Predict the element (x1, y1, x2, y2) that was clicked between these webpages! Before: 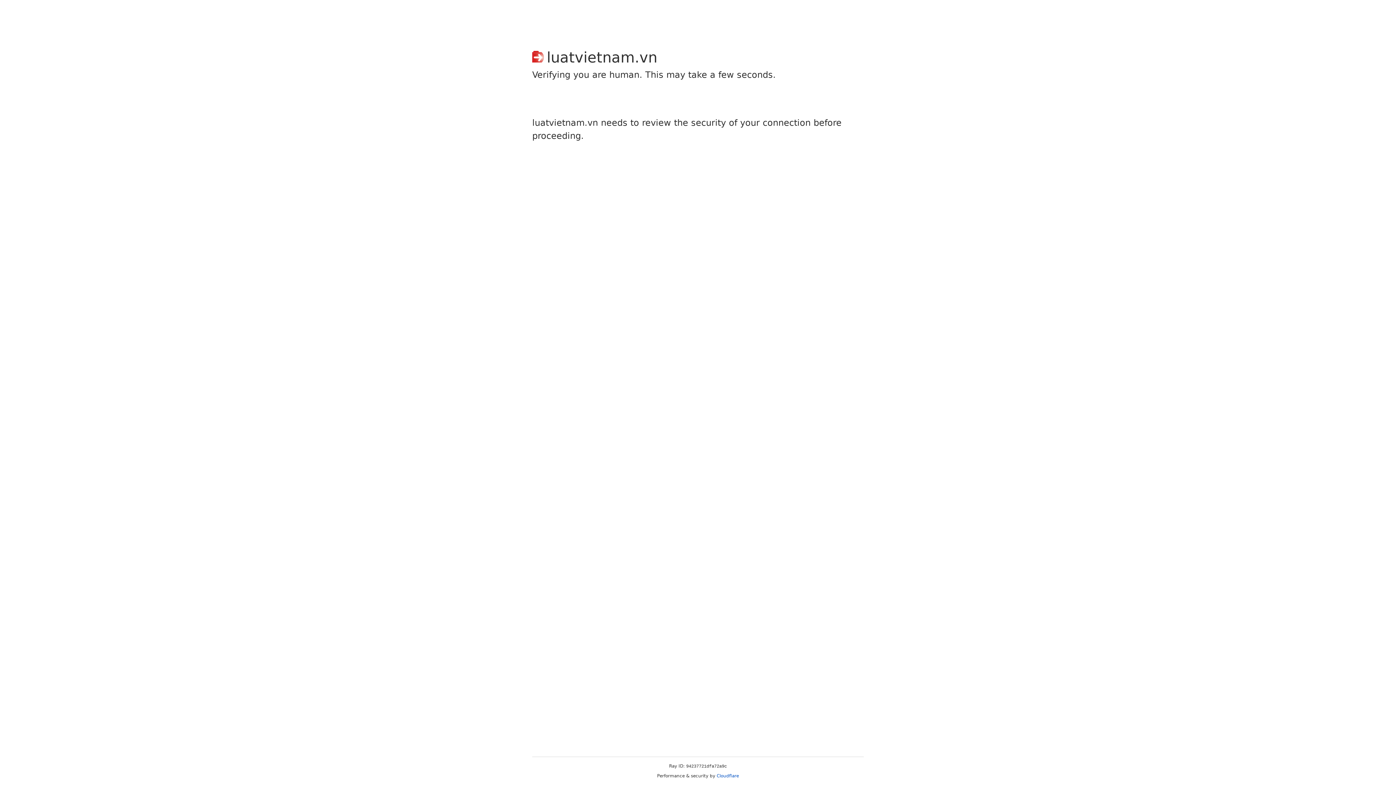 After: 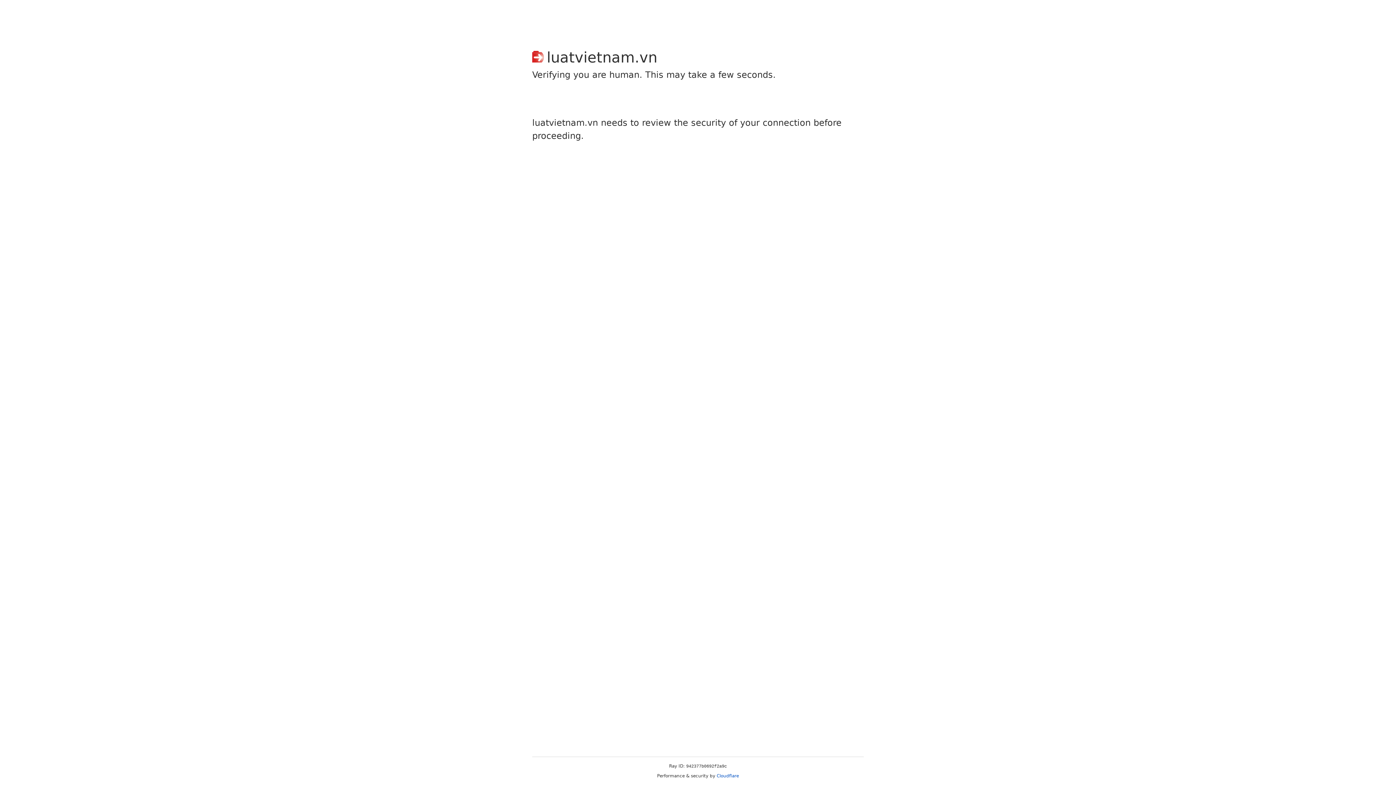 Action: bbox: (716, 773, 739, 778) label: Cloudflare